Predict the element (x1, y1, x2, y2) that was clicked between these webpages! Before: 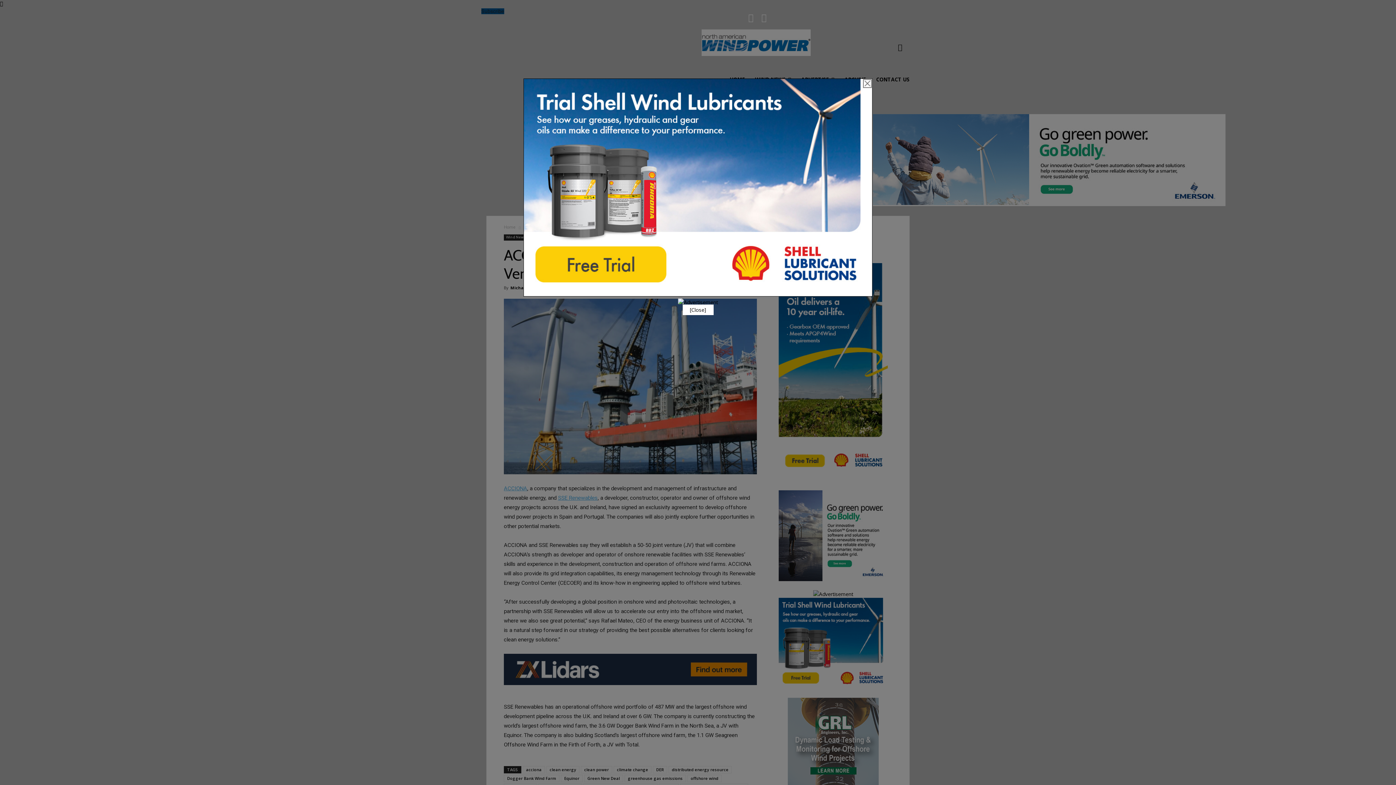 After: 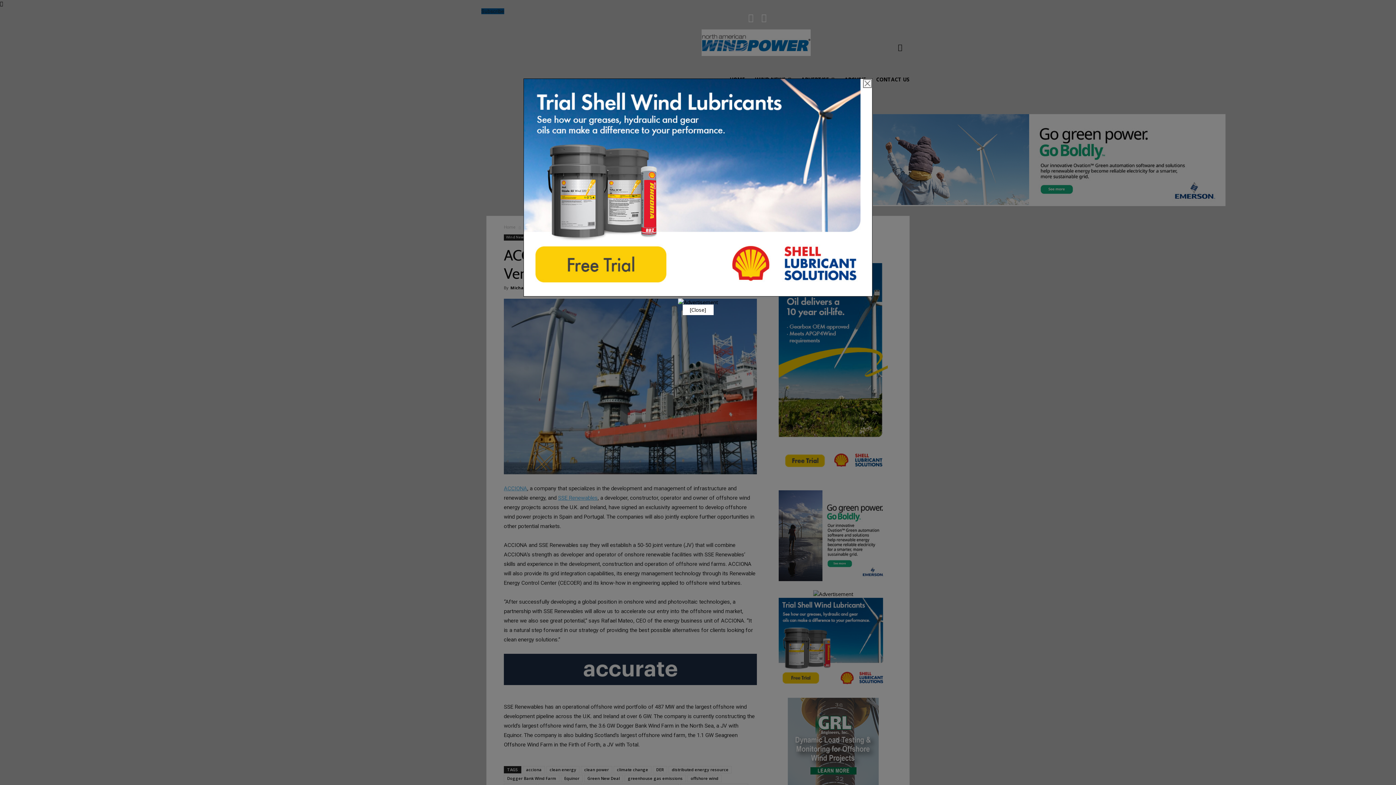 Action: bbox: (523, 291, 872, 298)